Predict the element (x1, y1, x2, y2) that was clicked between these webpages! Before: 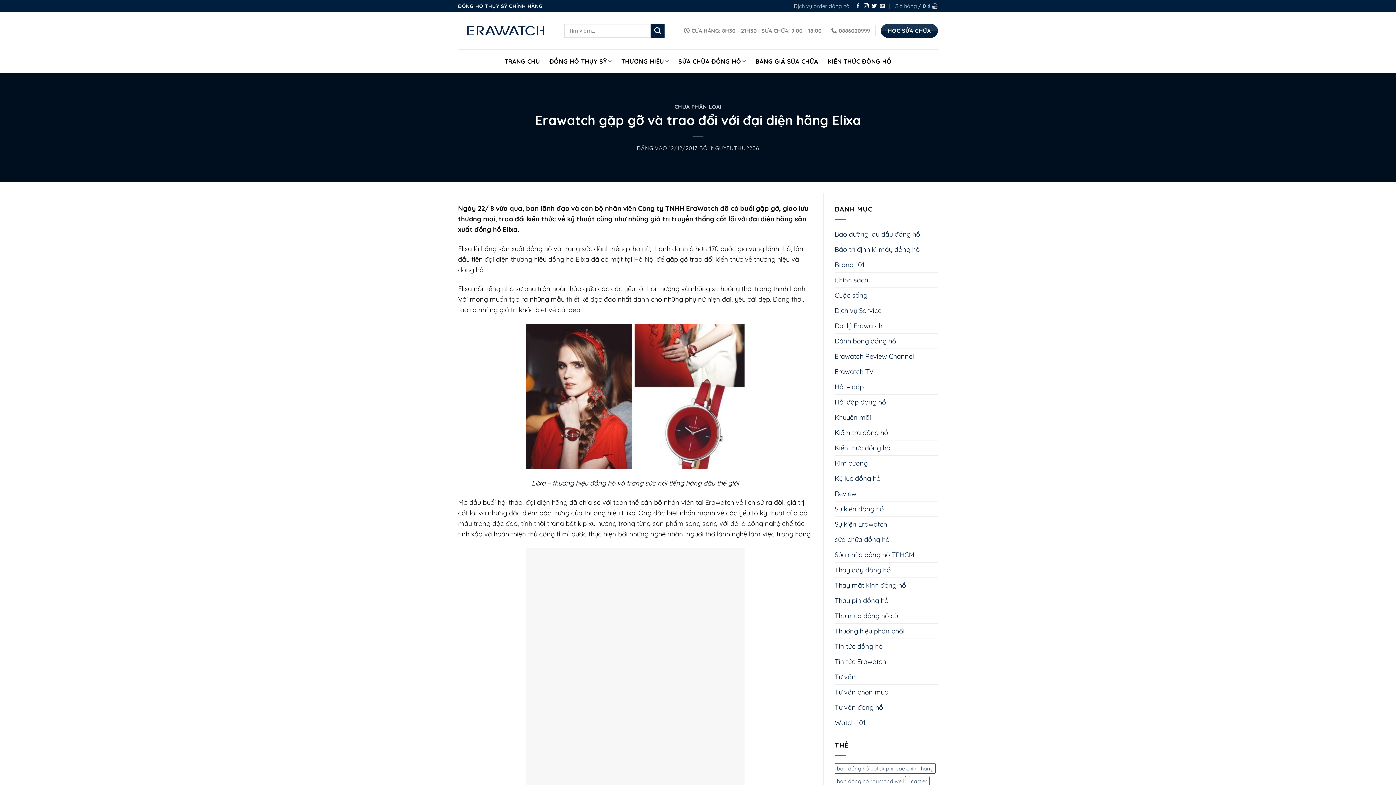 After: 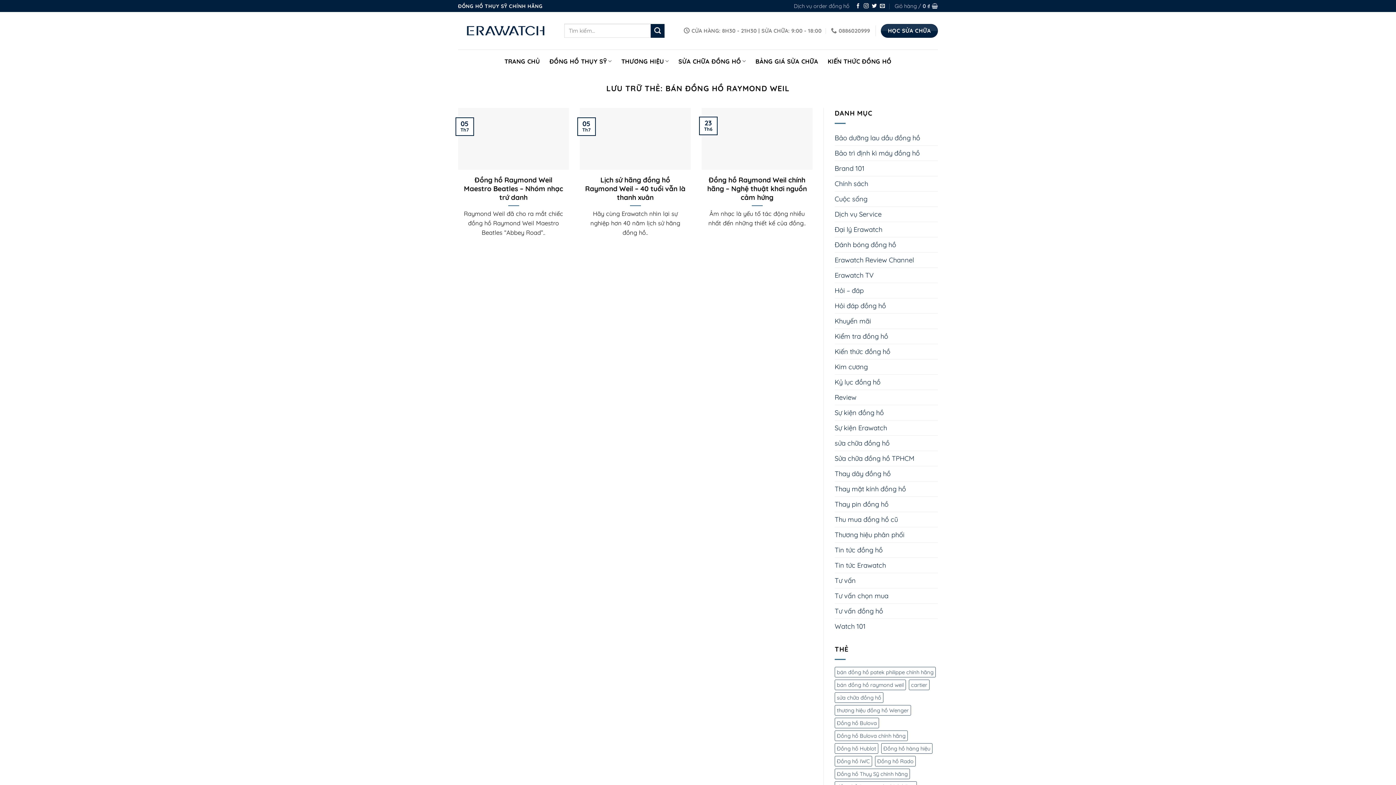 Action: bbox: (834, 776, 906, 786) label: bán đồng hồ raymond weil (3 mục)